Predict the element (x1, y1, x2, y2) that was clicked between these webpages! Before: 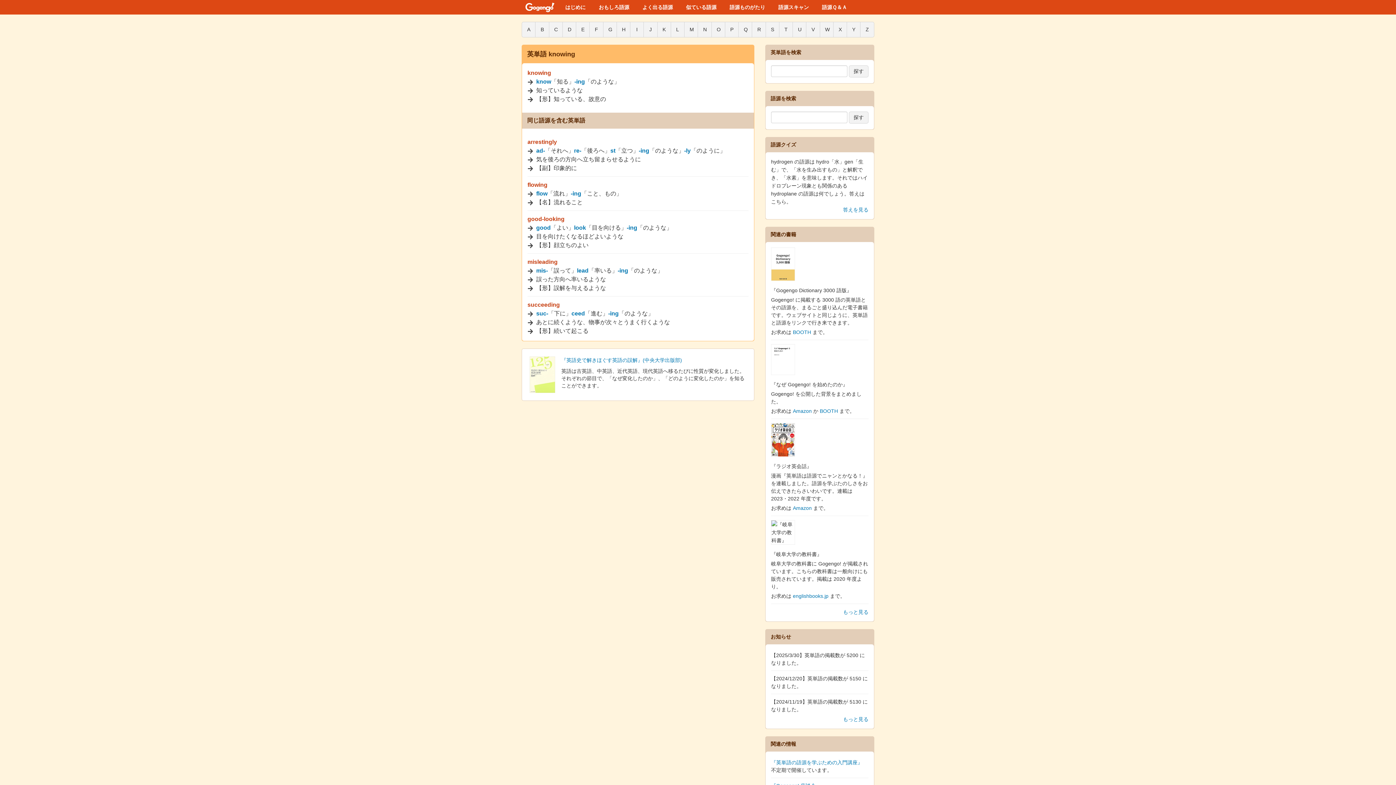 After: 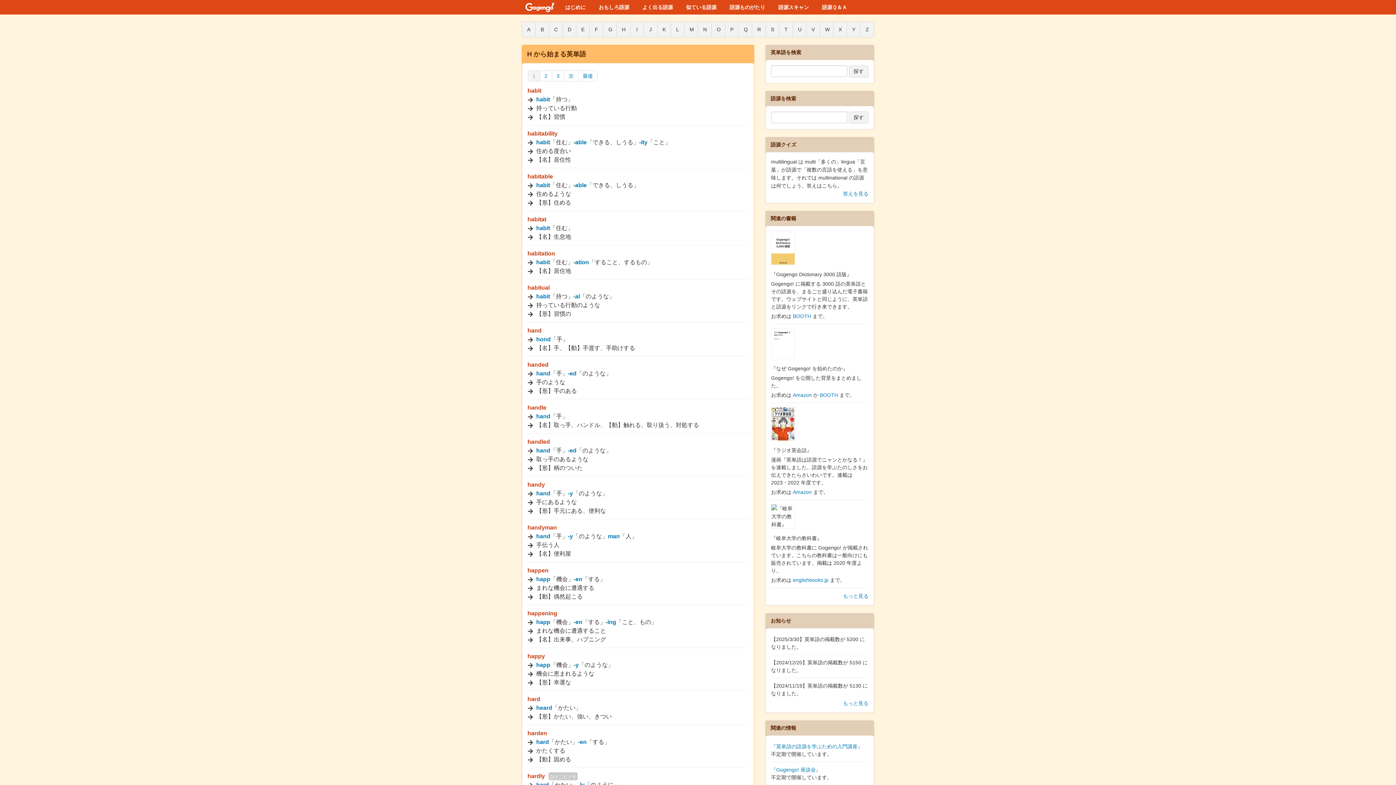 Action: label: H bbox: (616, 21, 630, 37)